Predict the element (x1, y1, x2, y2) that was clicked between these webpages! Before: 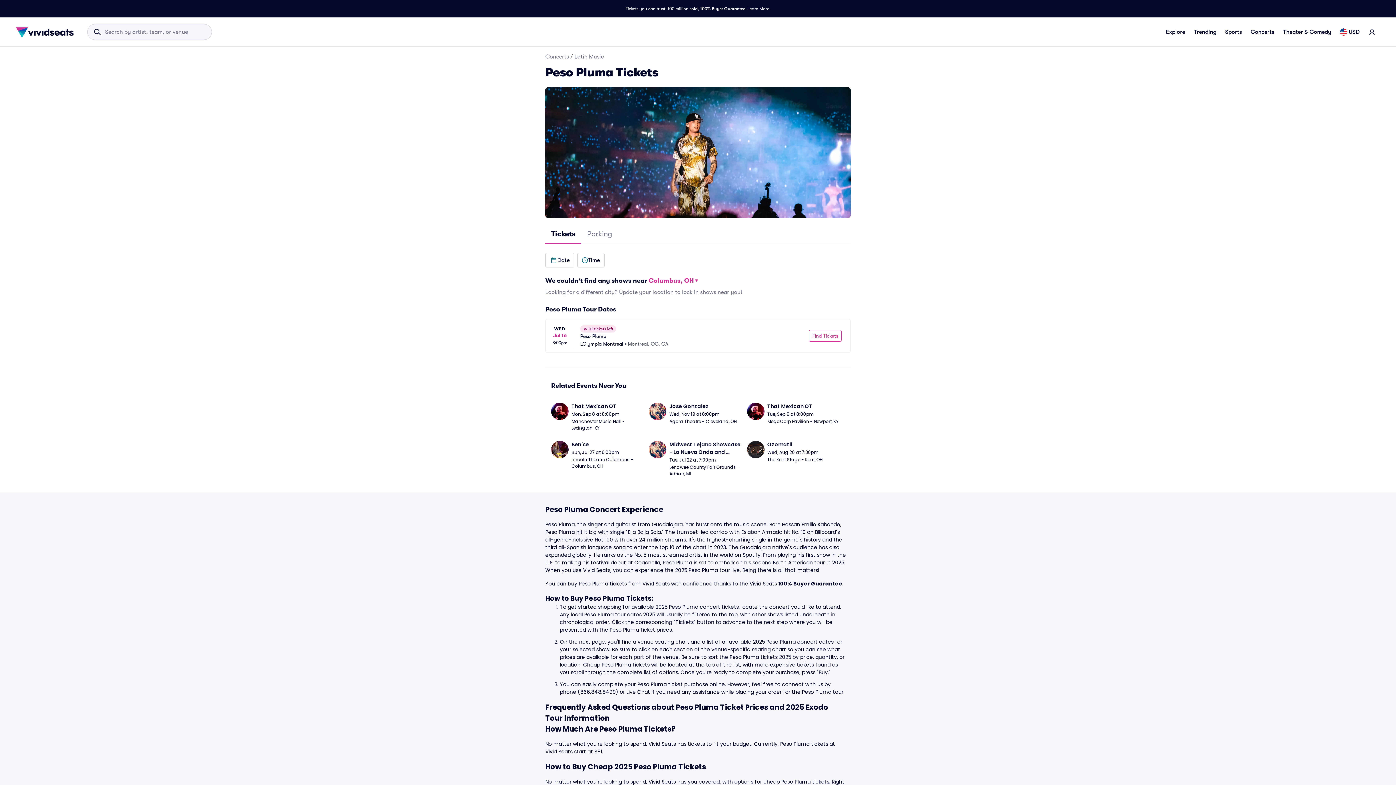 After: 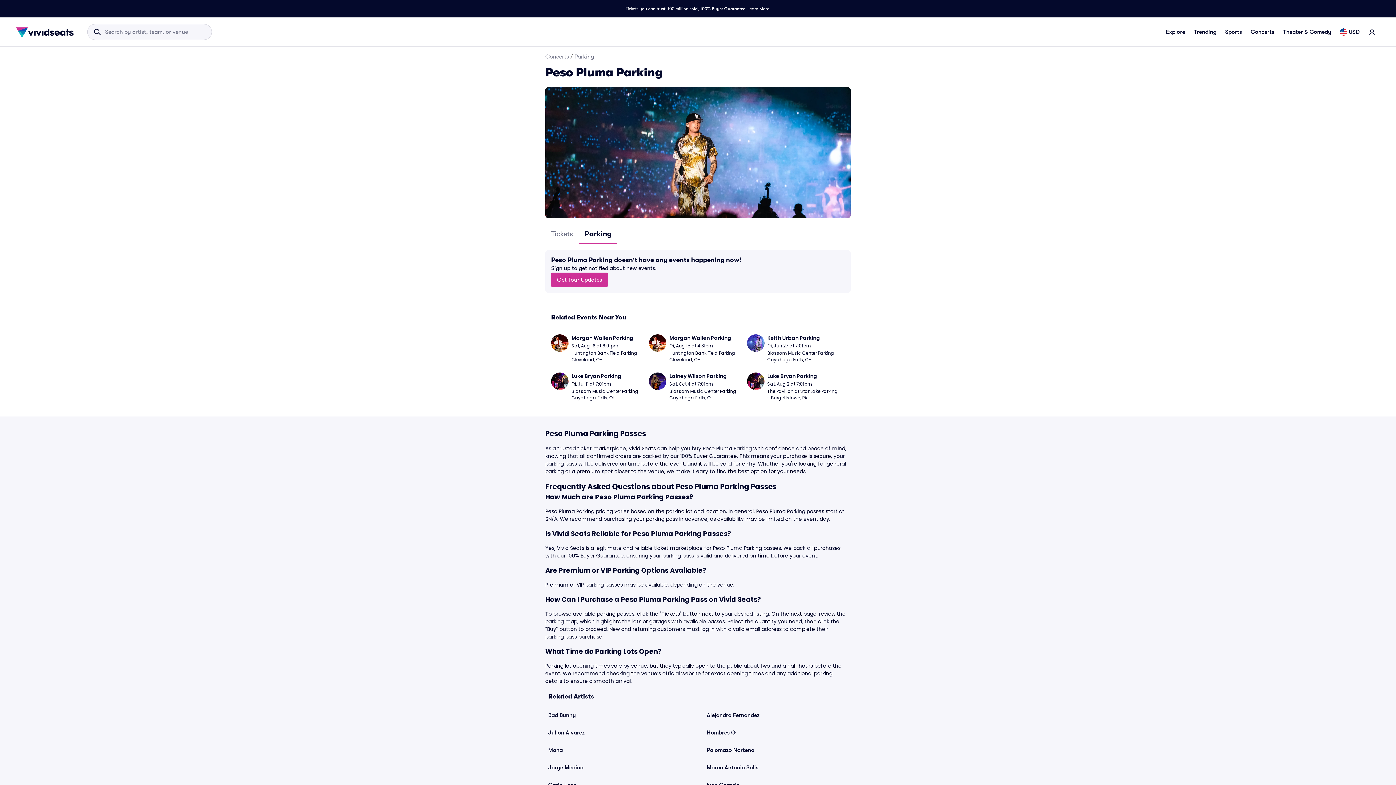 Action: bbox: (581, 224, 618, 244) label: Parking